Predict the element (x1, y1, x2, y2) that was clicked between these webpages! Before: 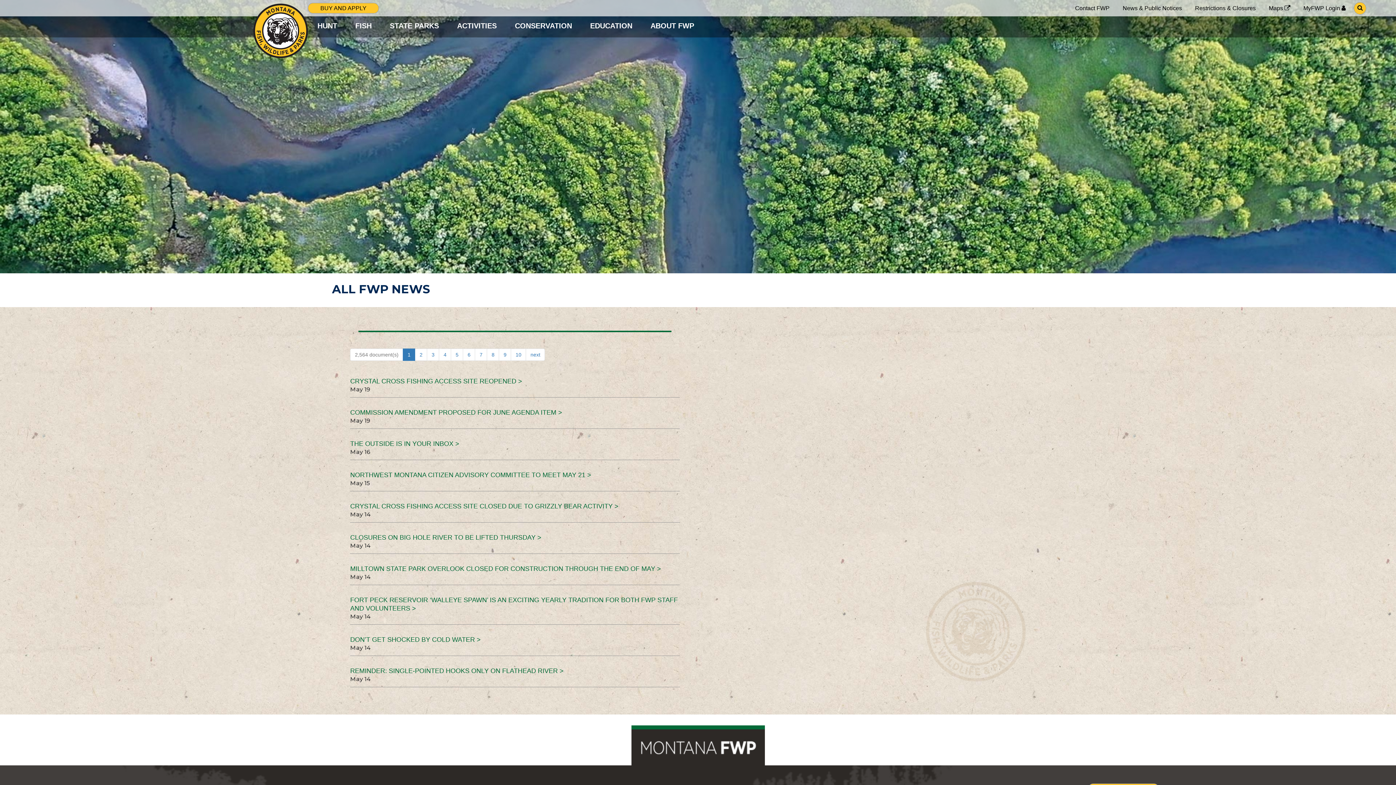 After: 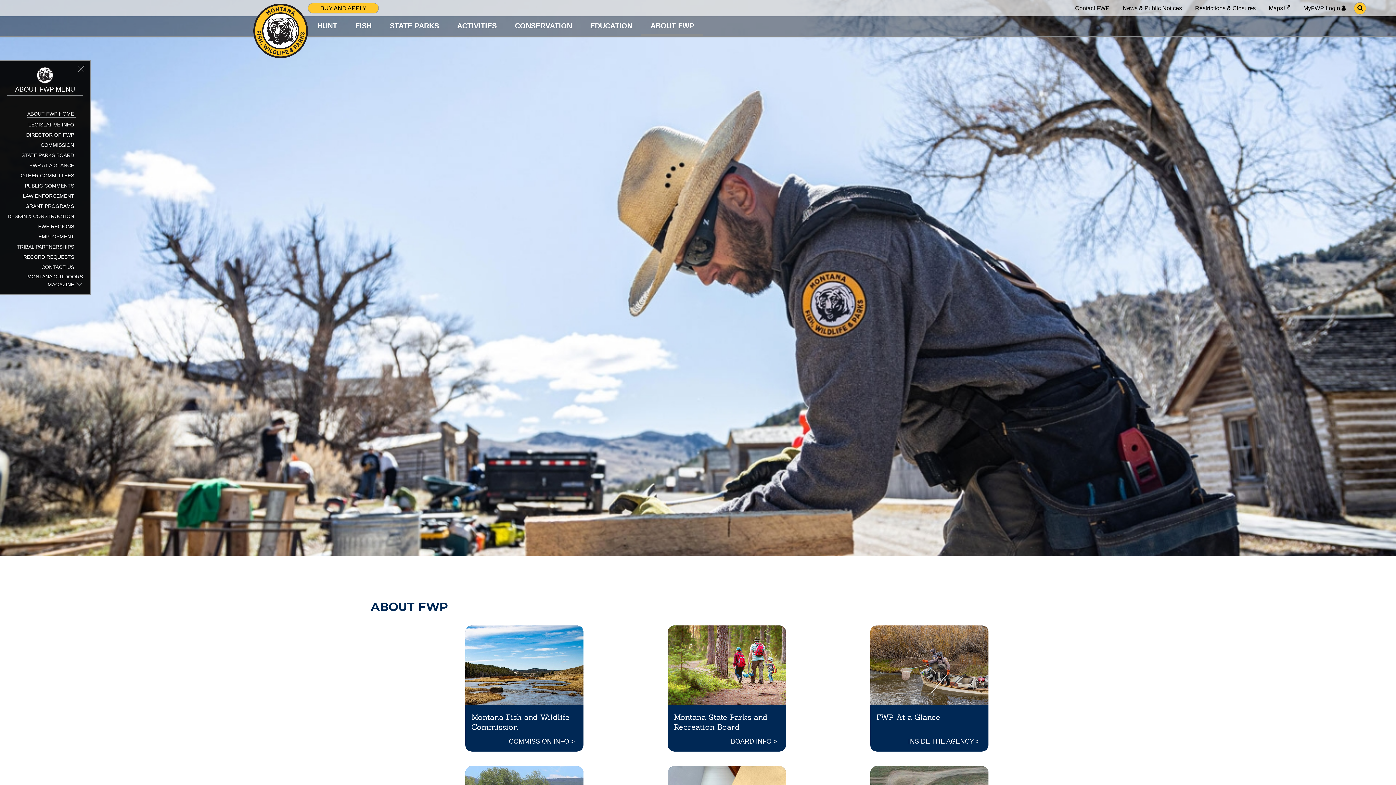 Action: label: ABOUT FWP bbox: (650, 21, 694, 29)